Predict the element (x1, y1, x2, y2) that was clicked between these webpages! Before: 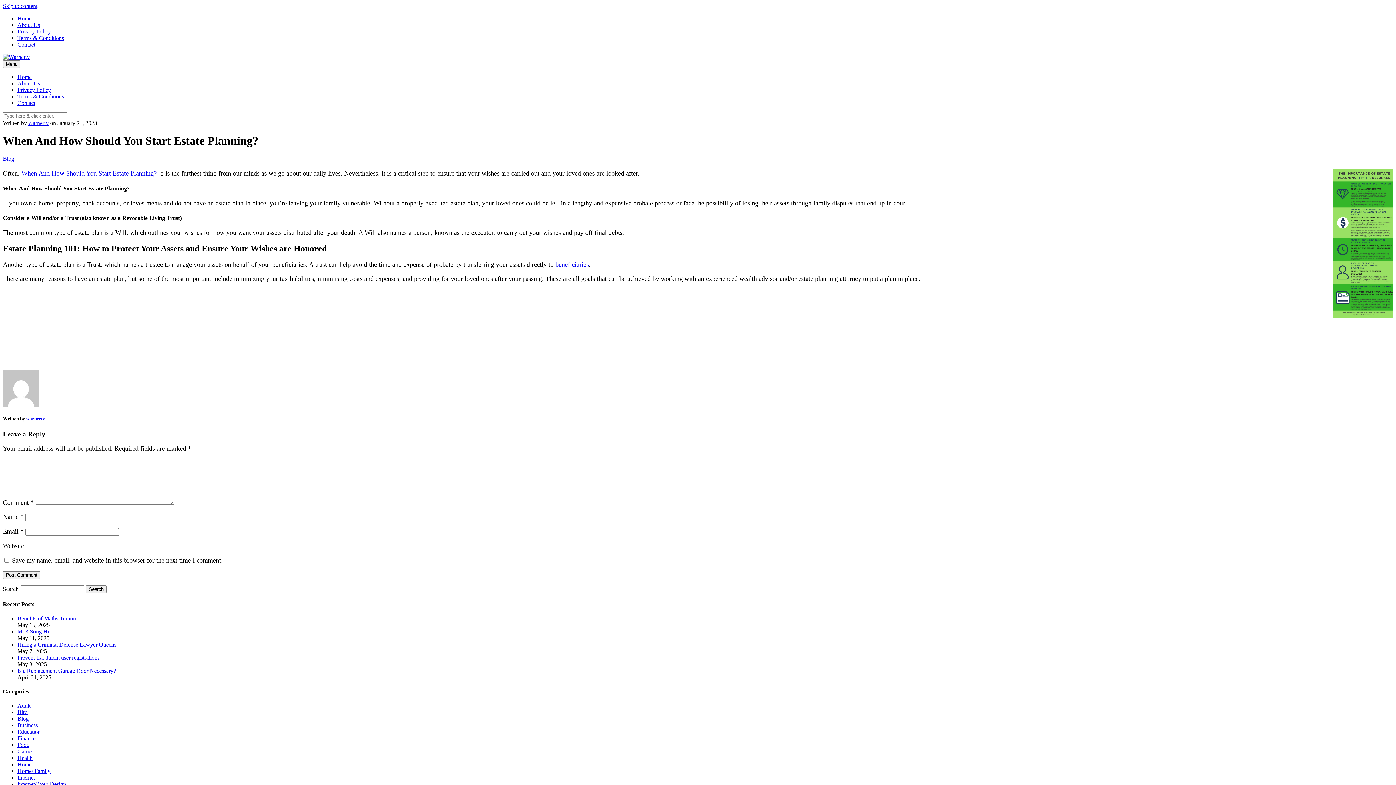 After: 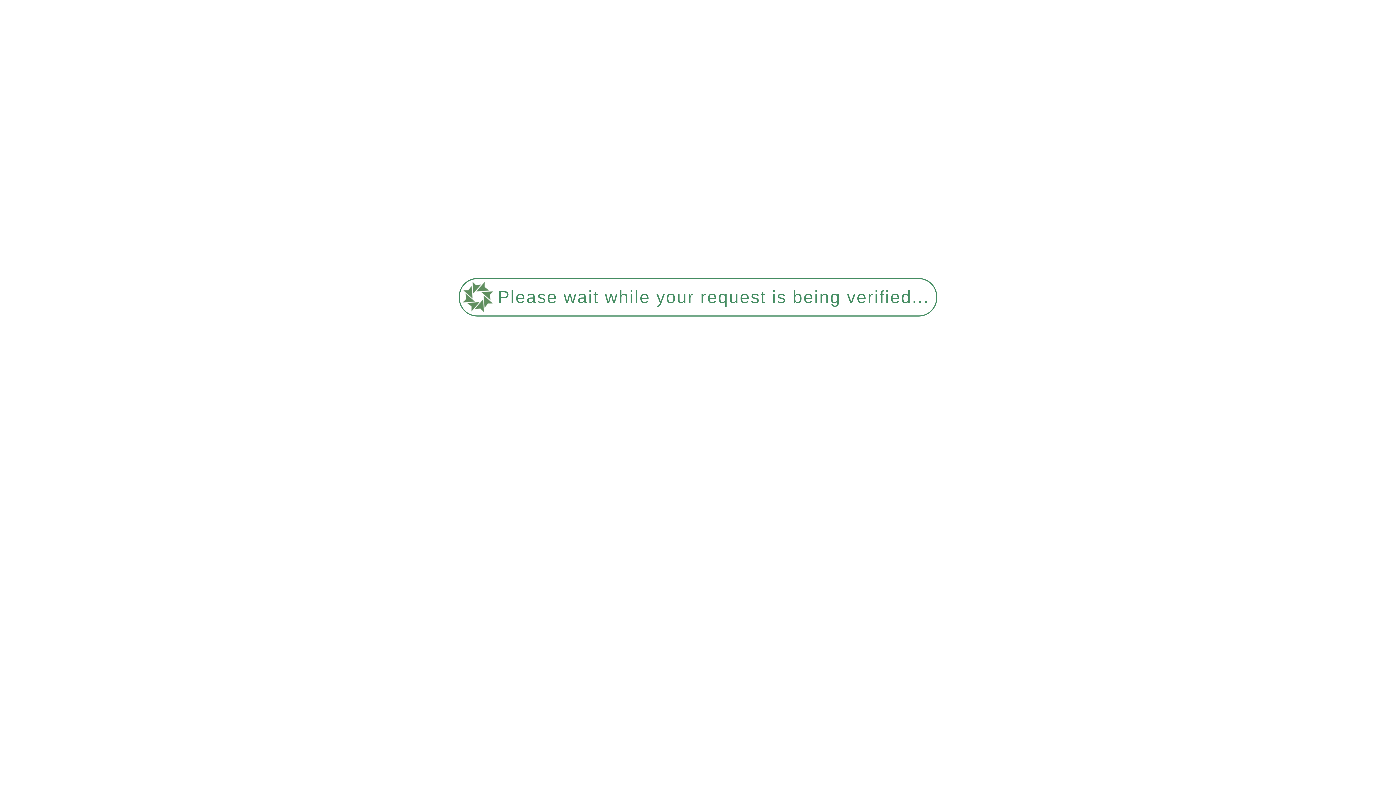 Action: label: Games bbox: (17, 748, 33, 755)